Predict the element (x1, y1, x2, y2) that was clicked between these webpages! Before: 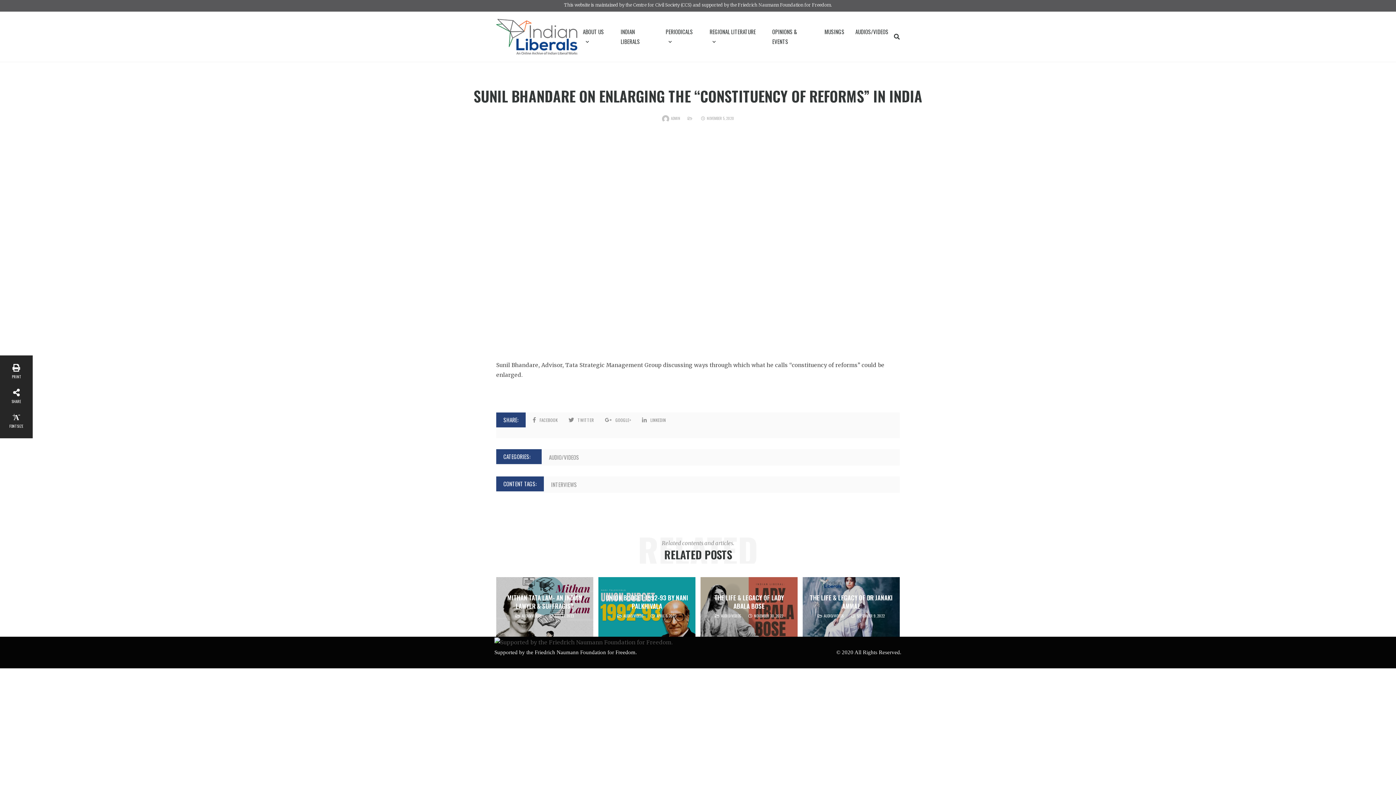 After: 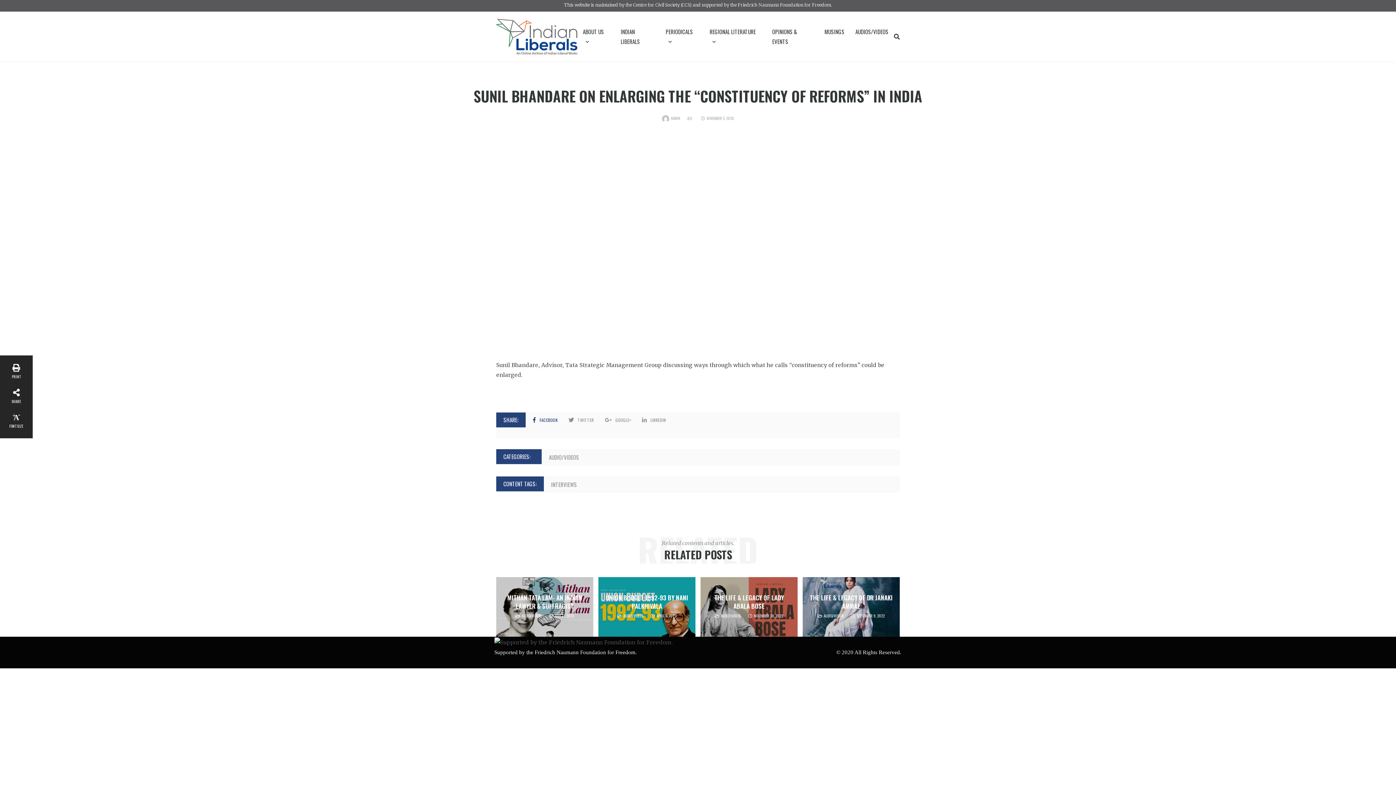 Action: label: FACEBOOK bbox: (533, 416, 557, 424)